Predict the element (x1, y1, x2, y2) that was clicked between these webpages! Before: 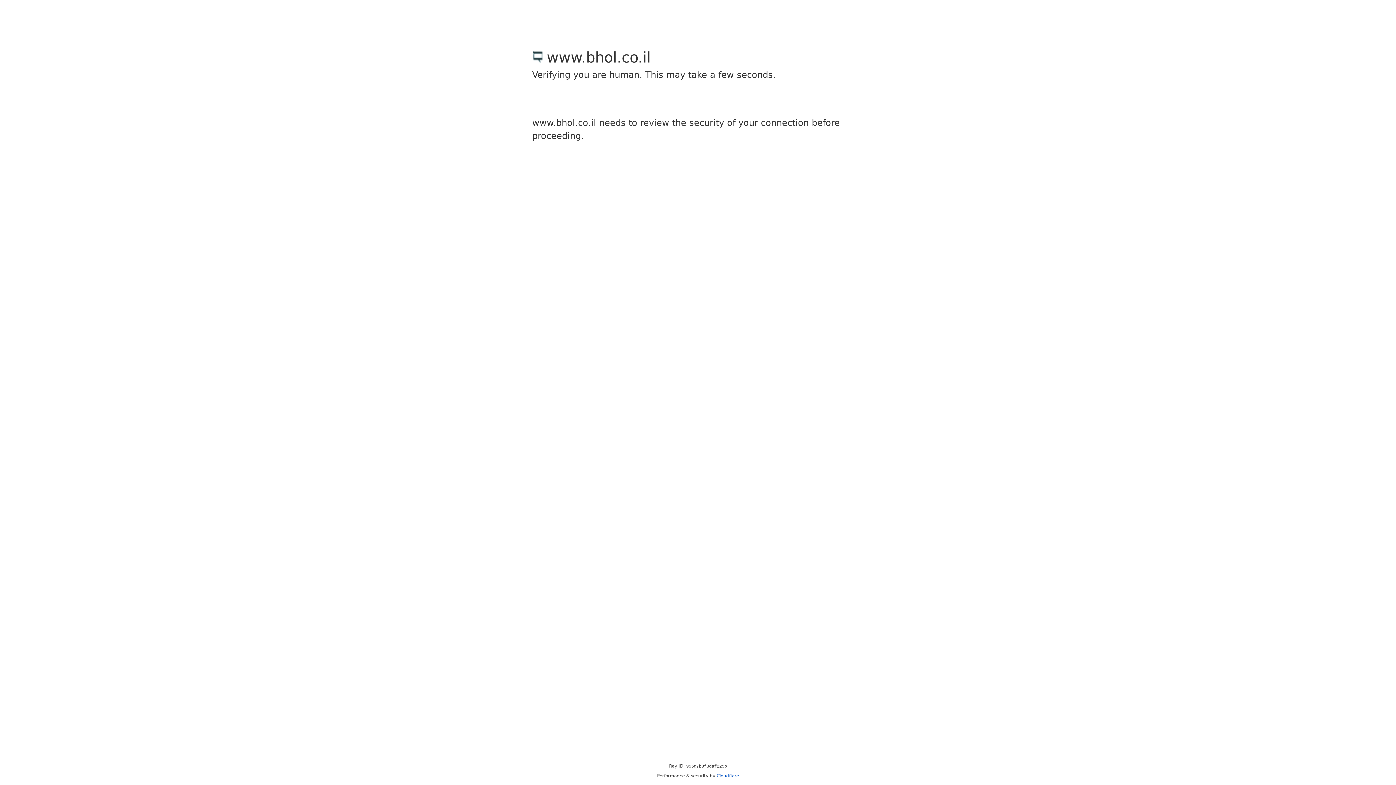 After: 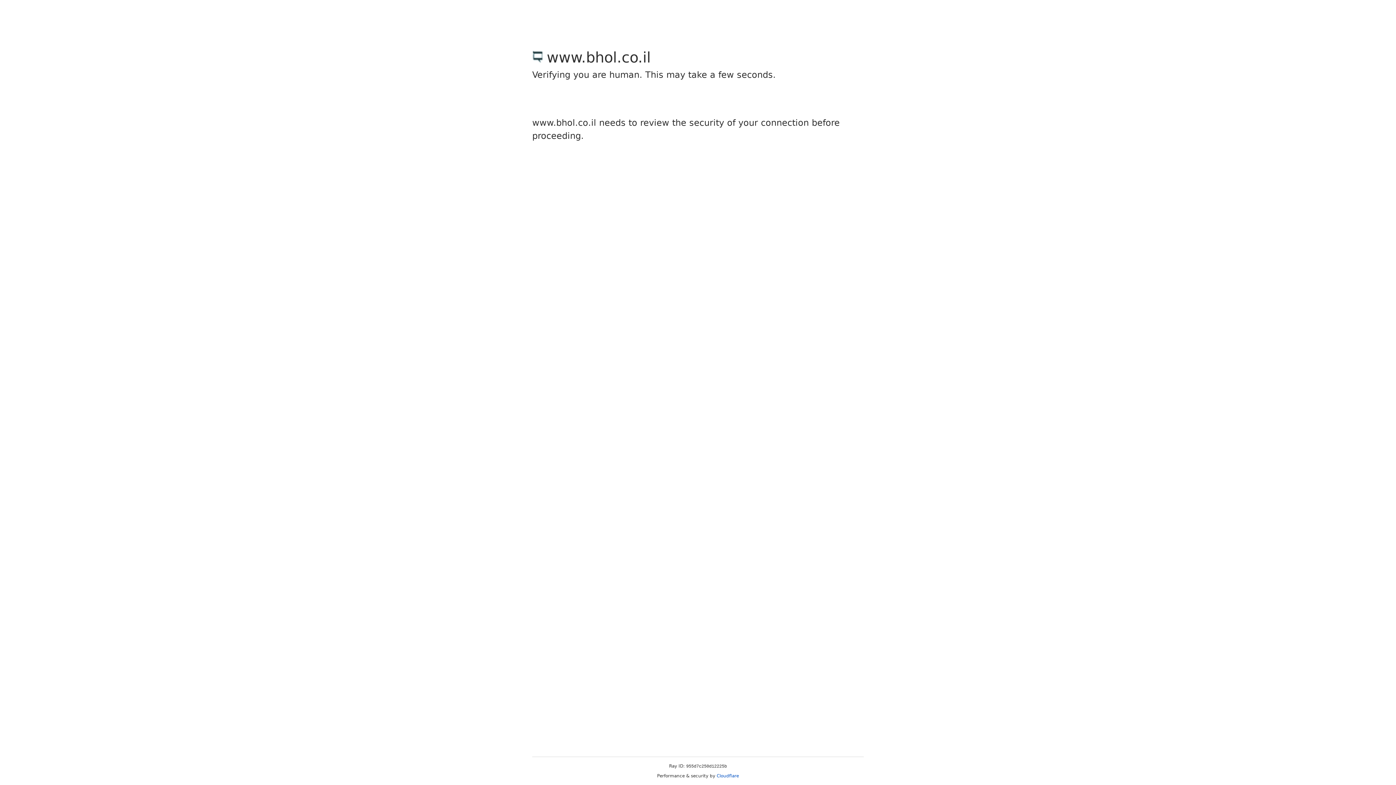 Action: label: Cloudflare bbox: (716, 773, 739, 778)